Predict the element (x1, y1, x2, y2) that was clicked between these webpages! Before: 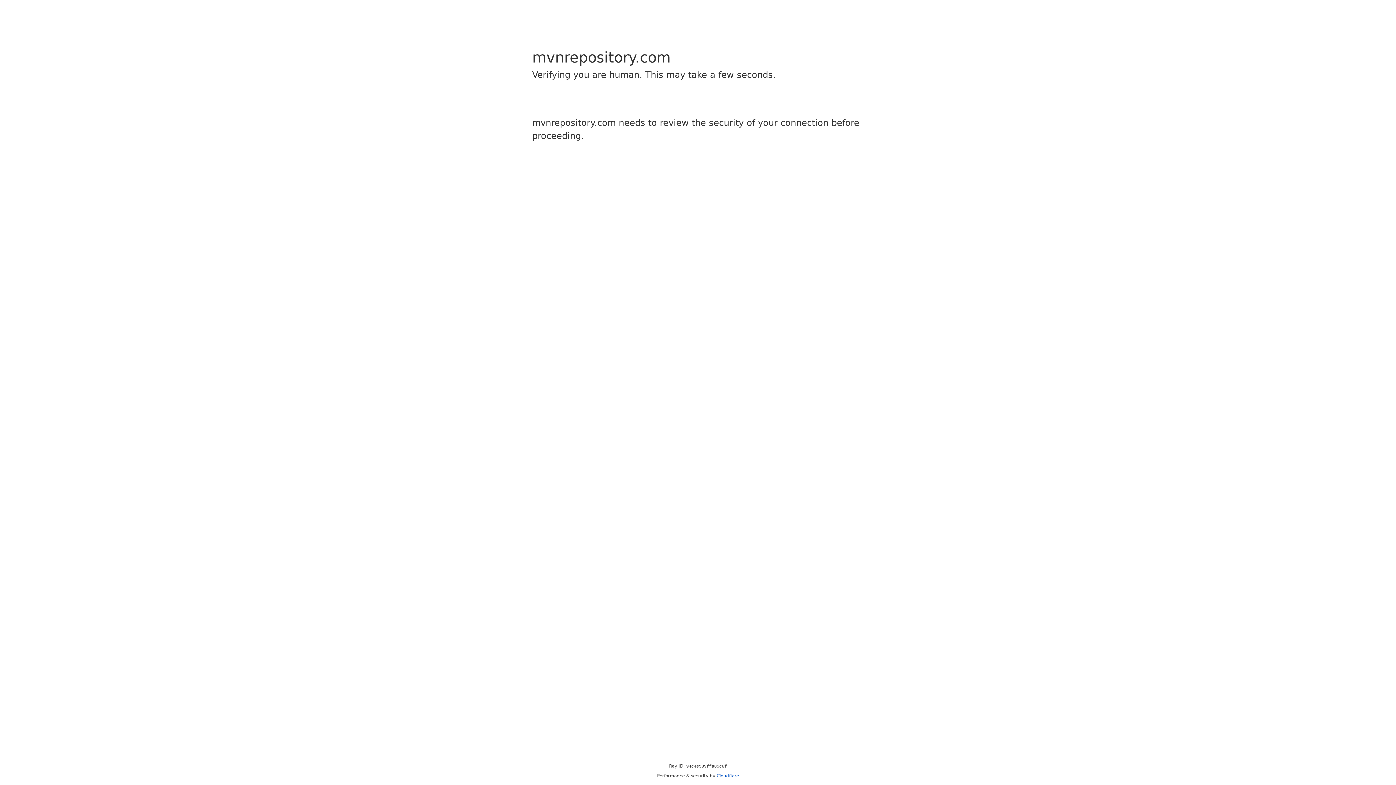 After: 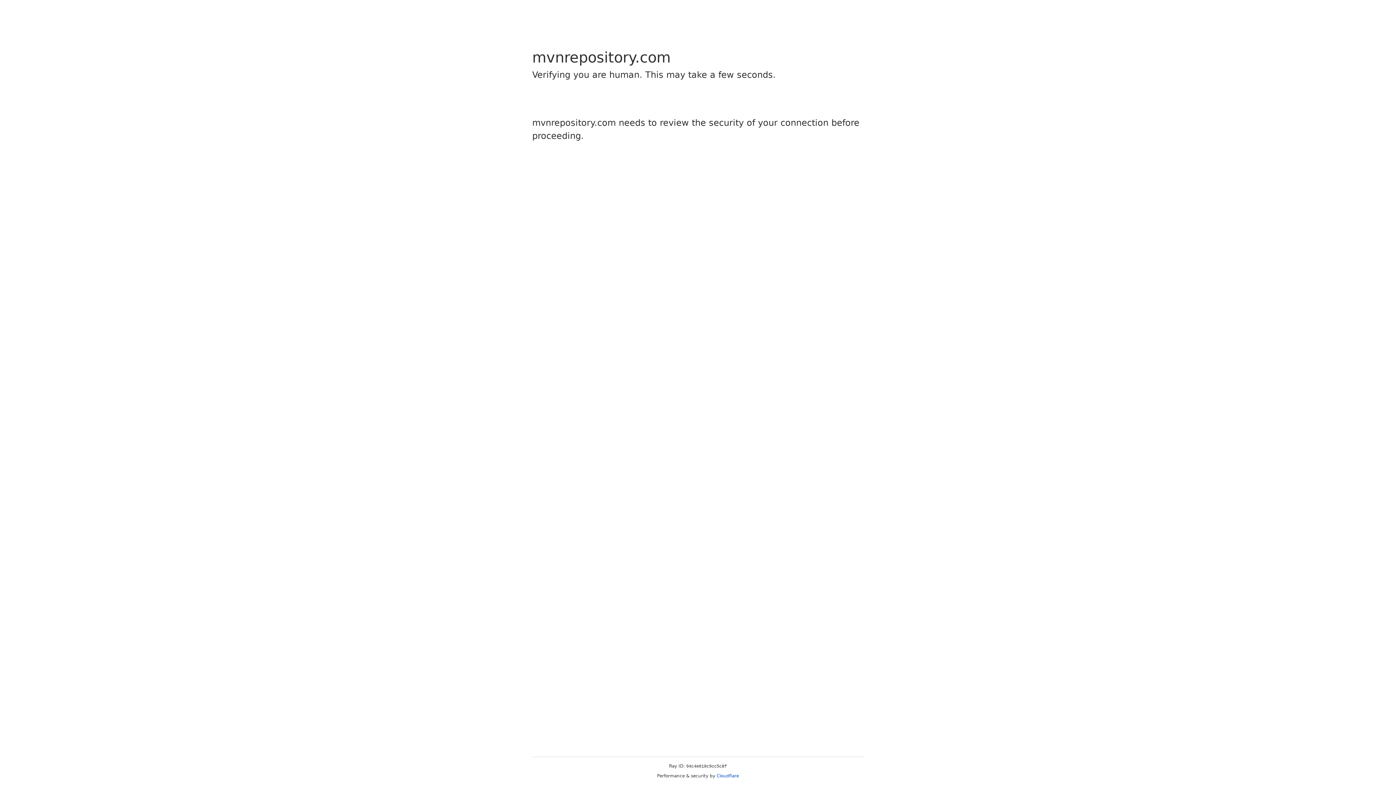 Action: label: Cloudflare bbox: (716, 773, 739, 778)